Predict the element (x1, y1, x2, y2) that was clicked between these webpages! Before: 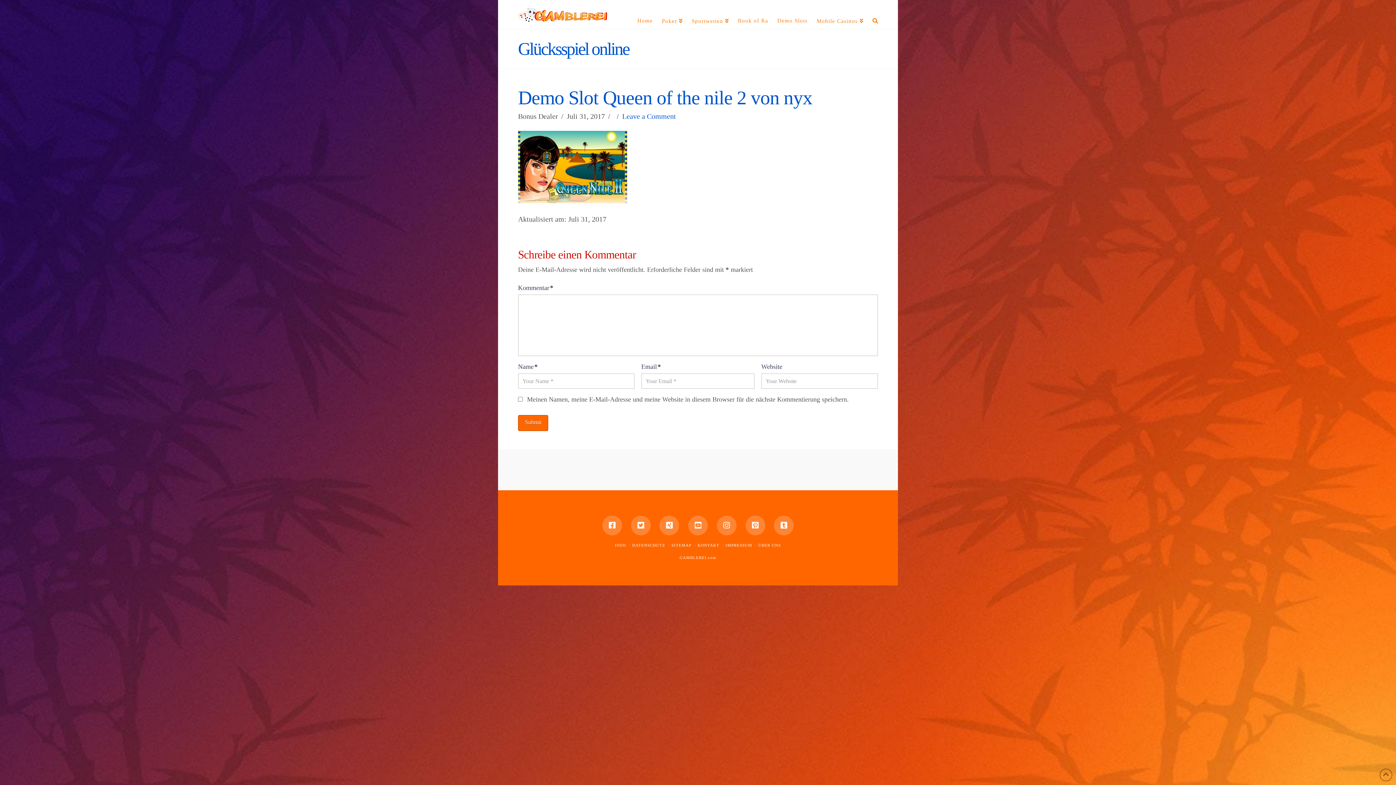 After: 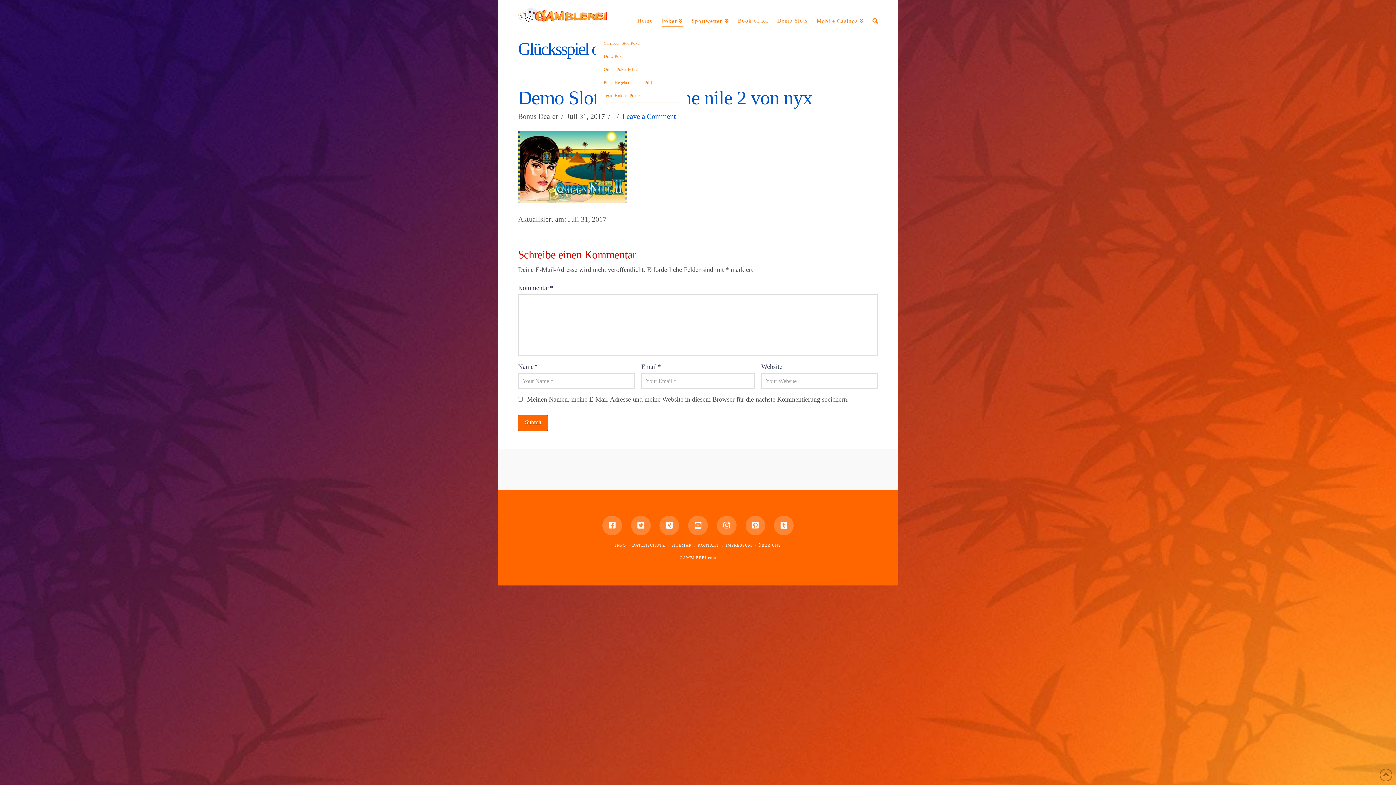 Action: bbox: (657, 0, 687, 29) label: Poker